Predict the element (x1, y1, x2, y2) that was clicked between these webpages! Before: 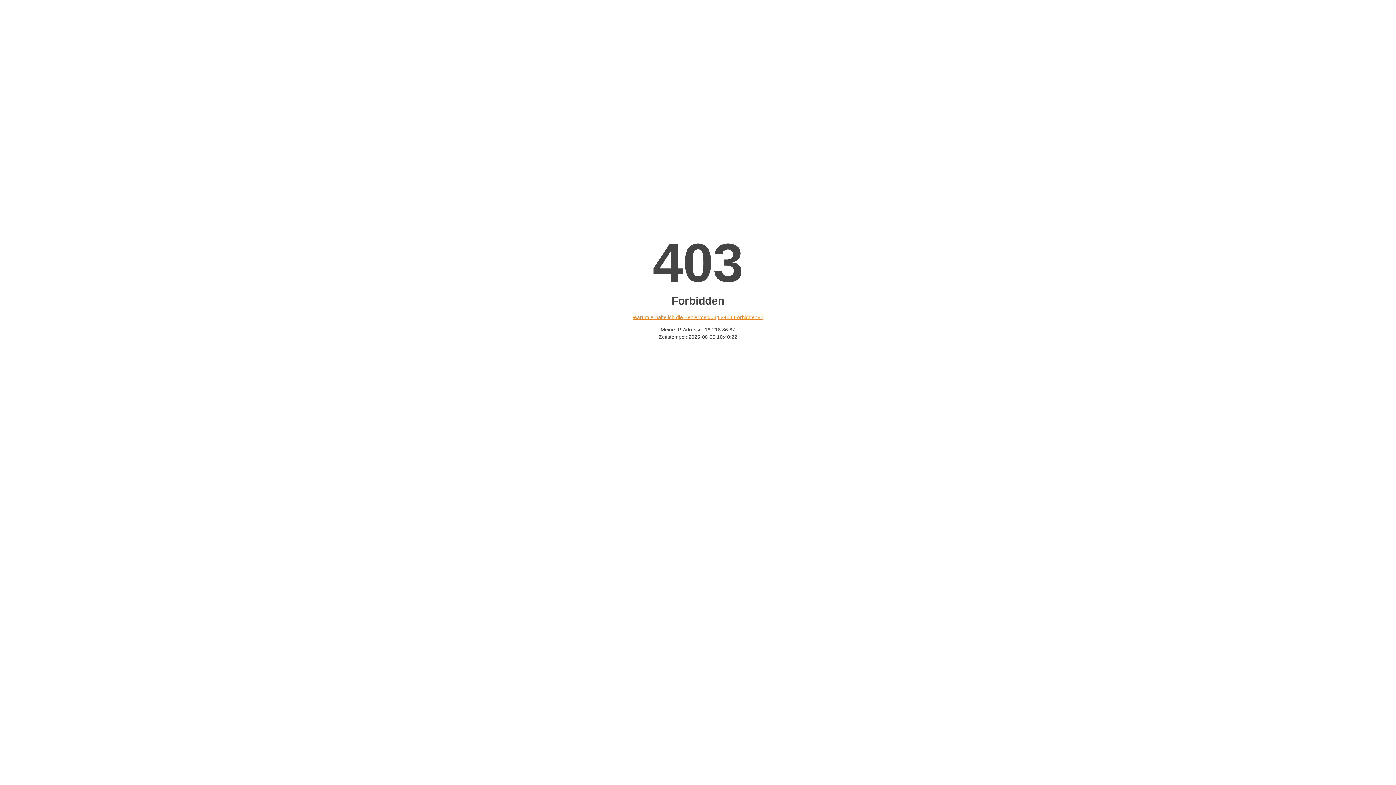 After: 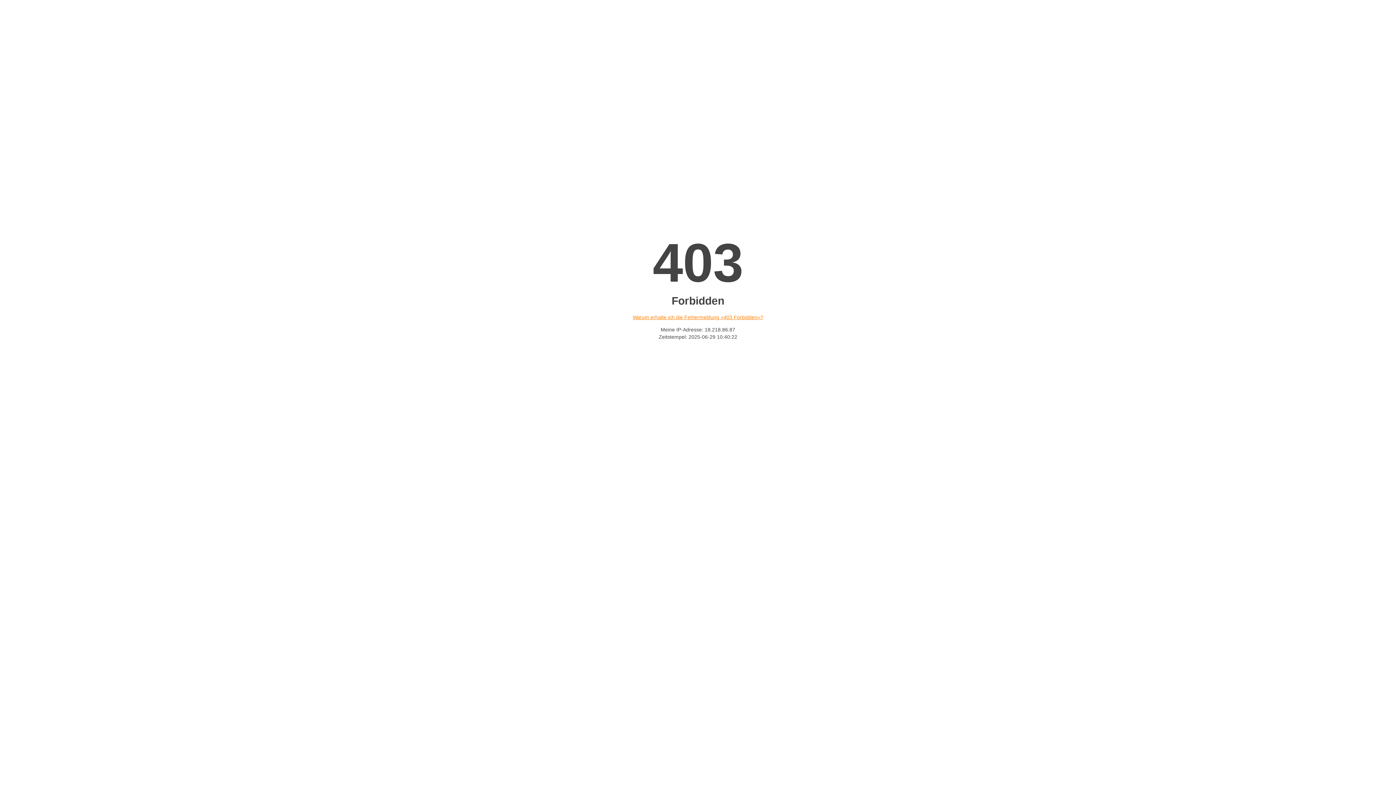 Action: label: Warum erhalte ich die Fehlermeldung «403 Forbidden»? bbox: (632, 314, 763, 320)